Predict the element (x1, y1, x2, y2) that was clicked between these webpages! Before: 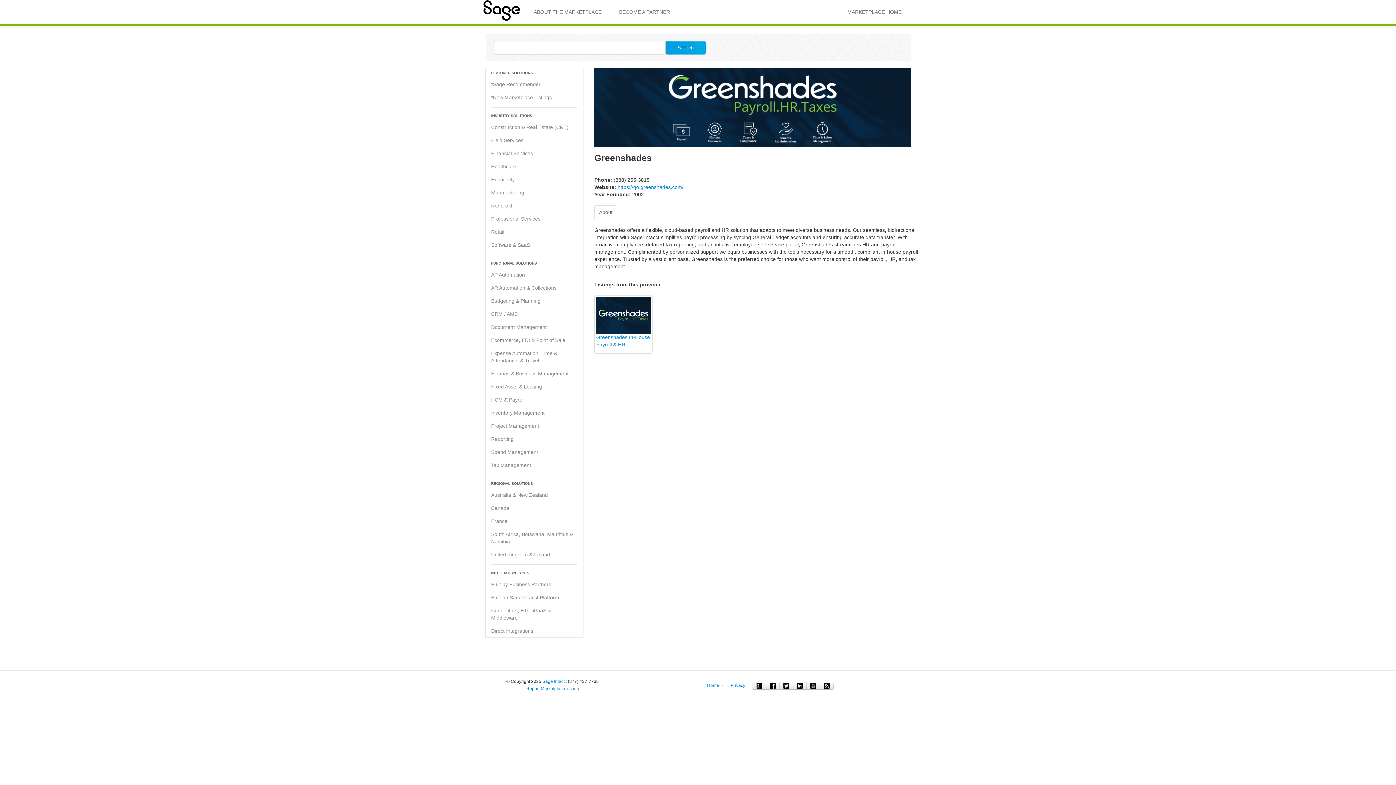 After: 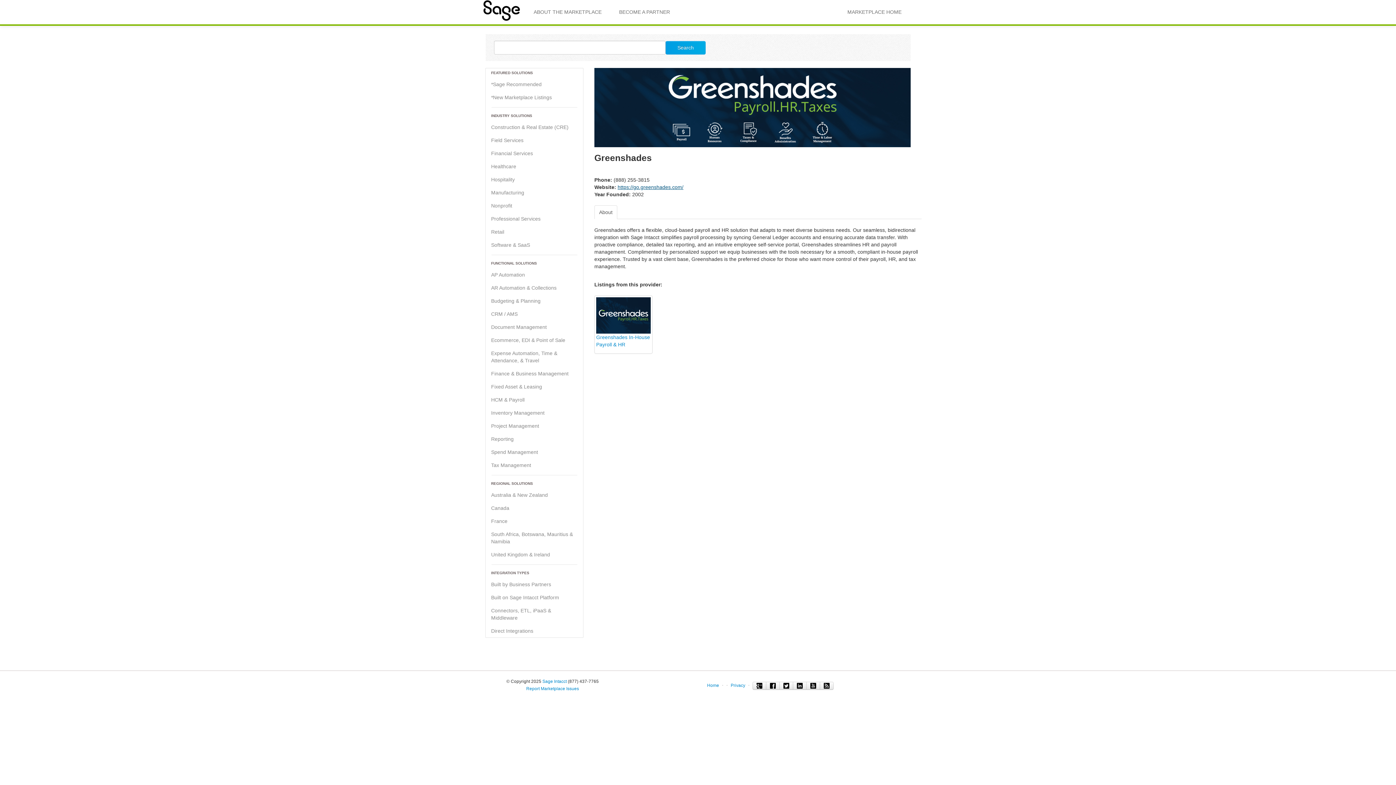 Action: label: https://go.greenshades.com/ bbox: (617, 184, 683, 190)